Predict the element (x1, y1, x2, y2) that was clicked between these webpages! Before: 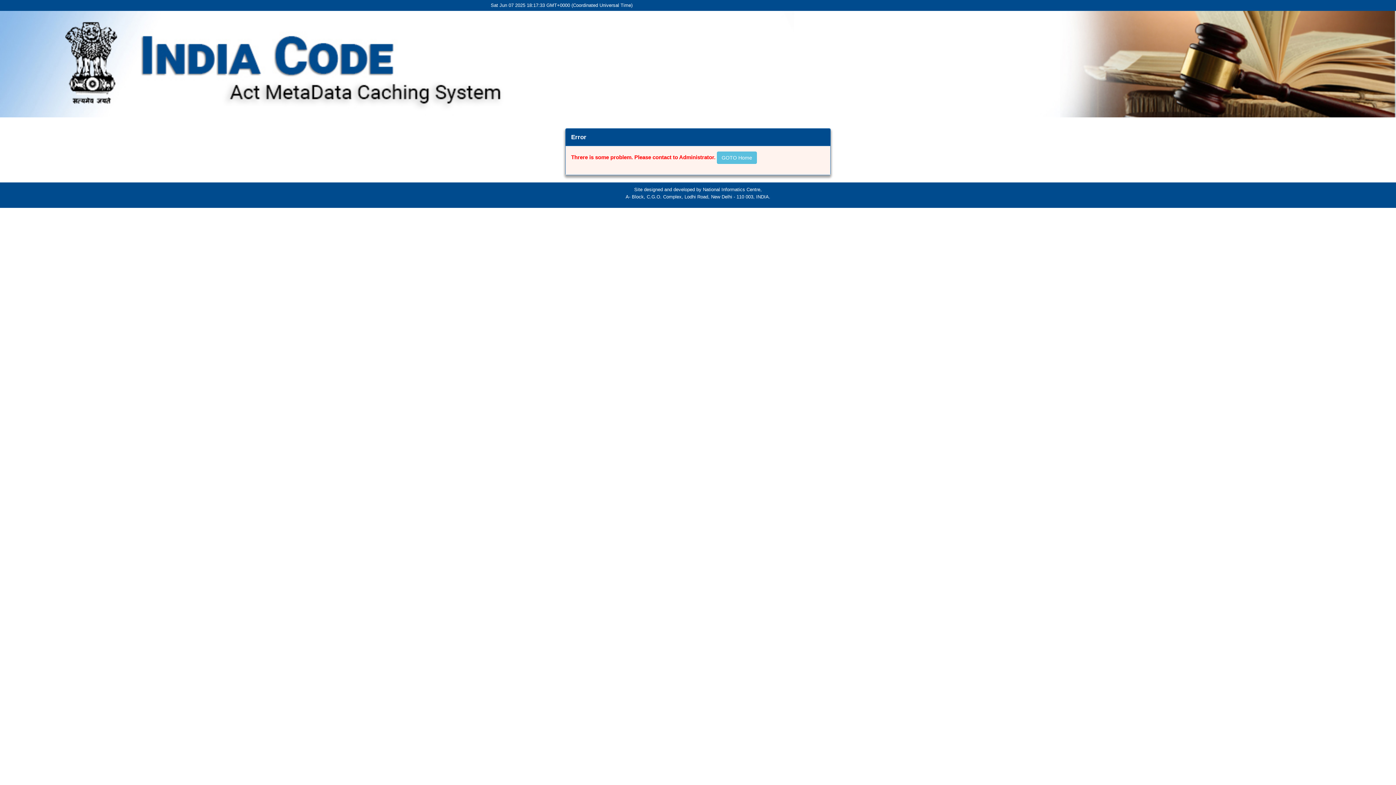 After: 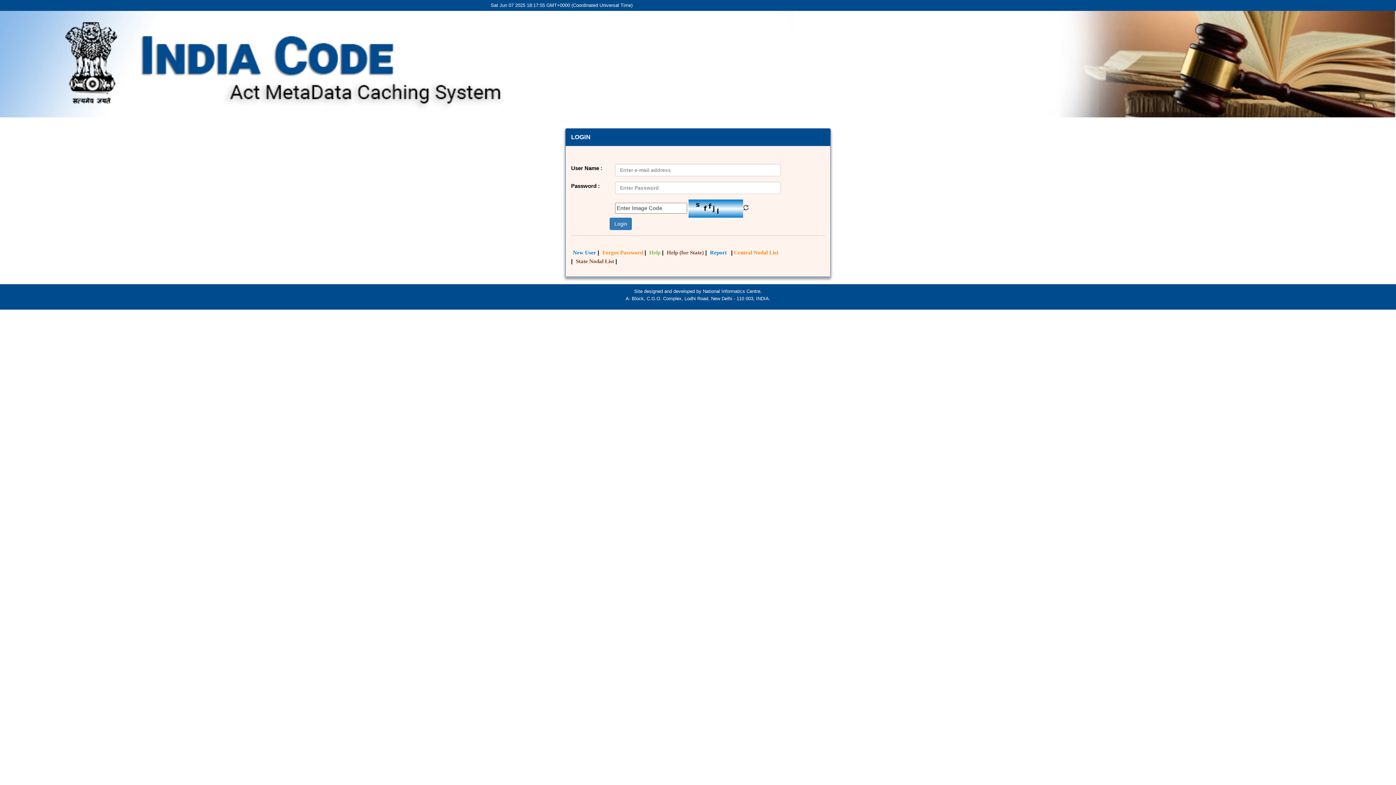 Action: bbox: (717, 154, 757, 160) label: GOTO Home